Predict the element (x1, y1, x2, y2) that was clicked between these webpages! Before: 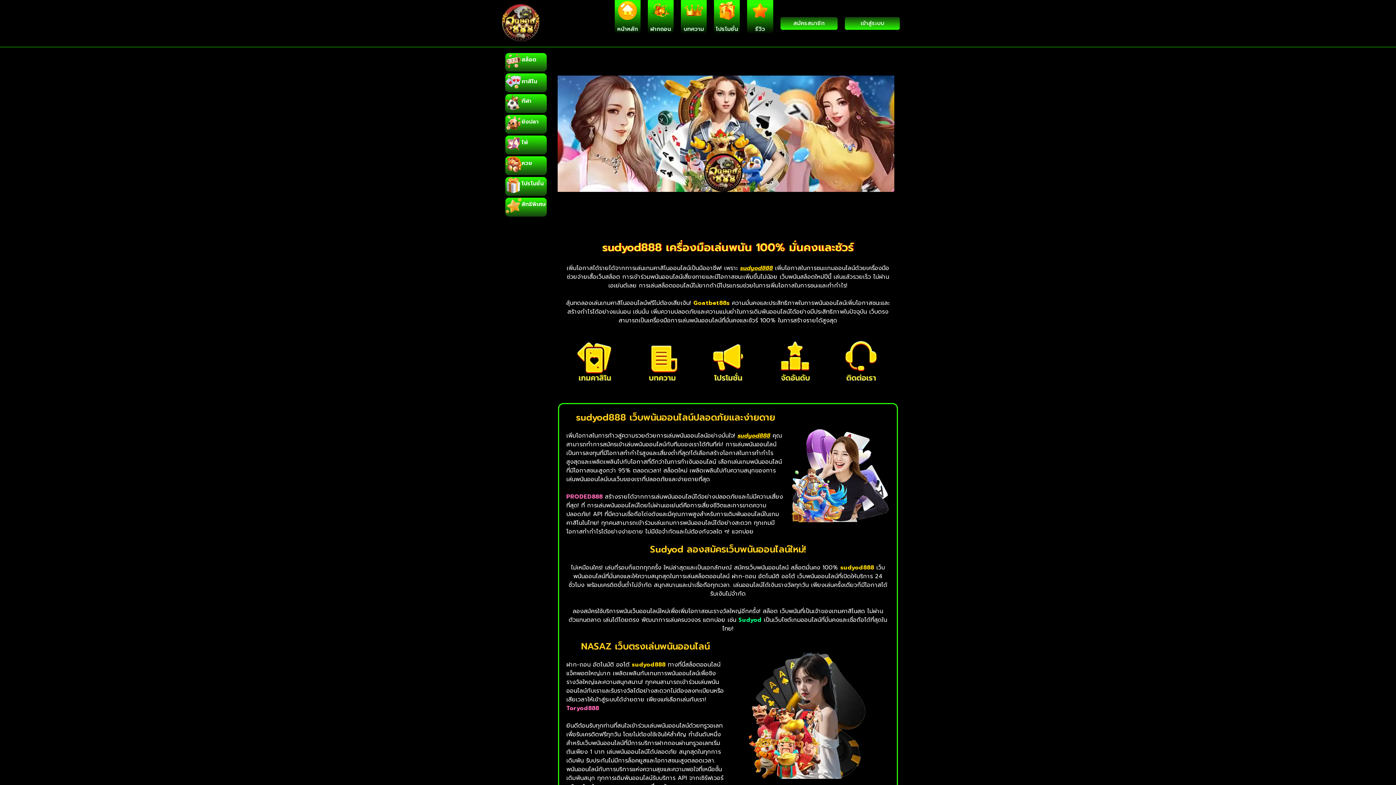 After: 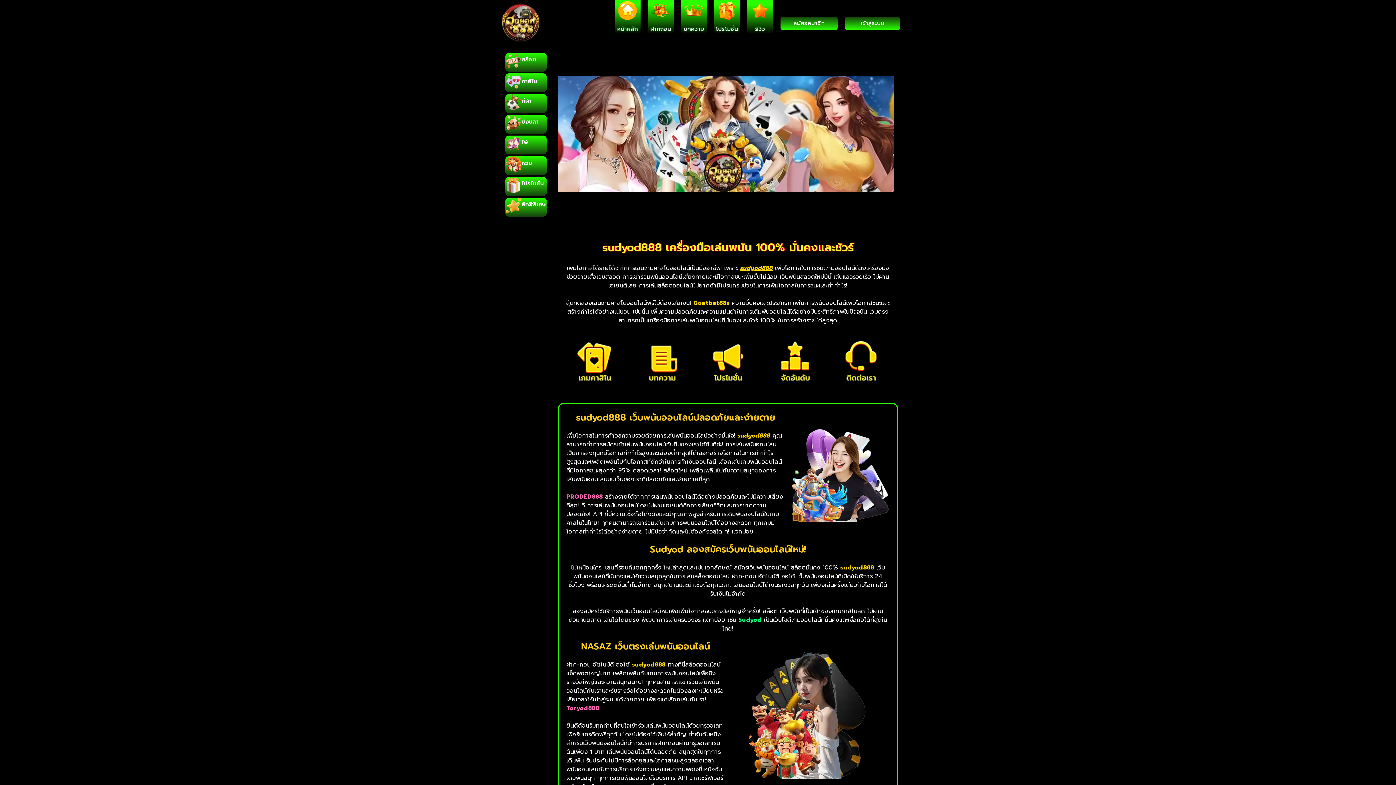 Action: bbox: (521, 200, 546, 208) label: สิทธิพิเศษ